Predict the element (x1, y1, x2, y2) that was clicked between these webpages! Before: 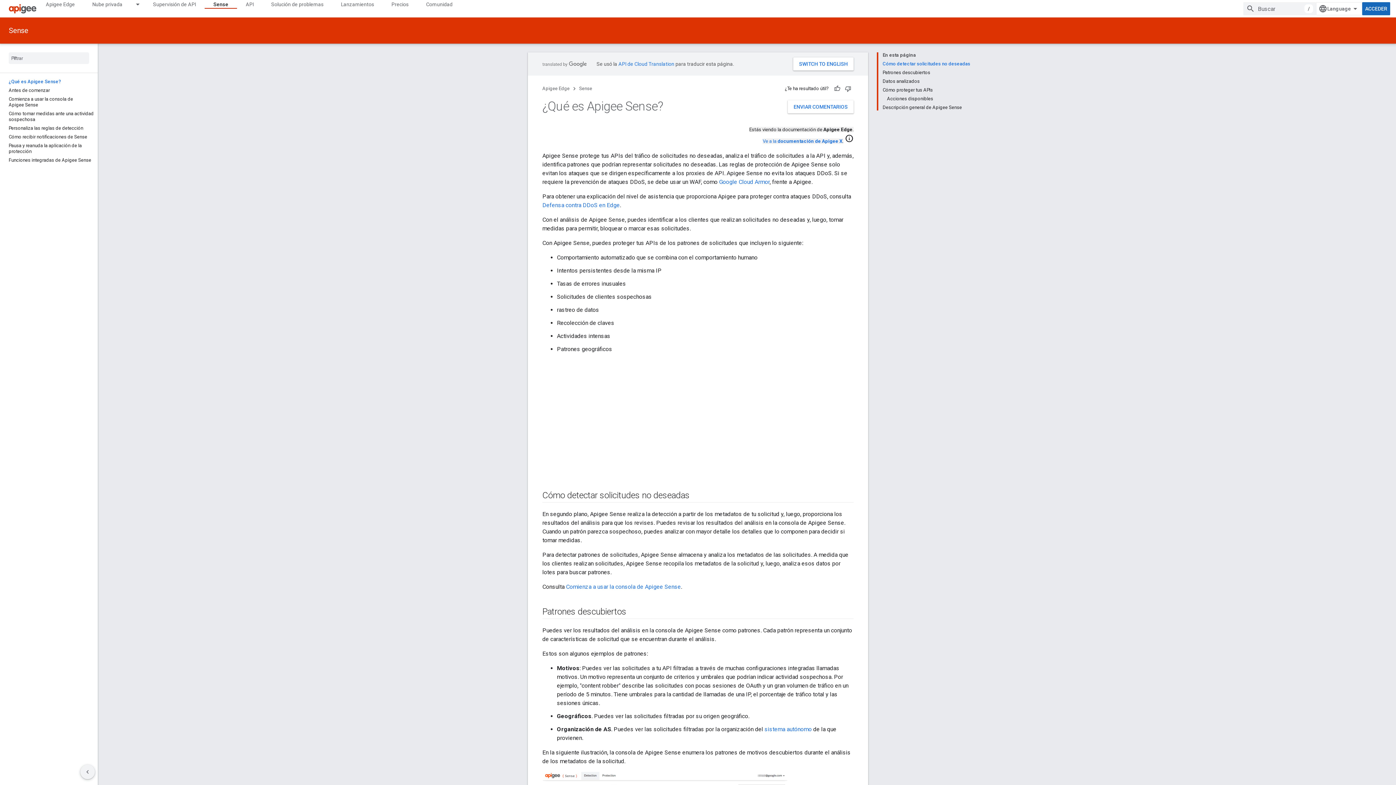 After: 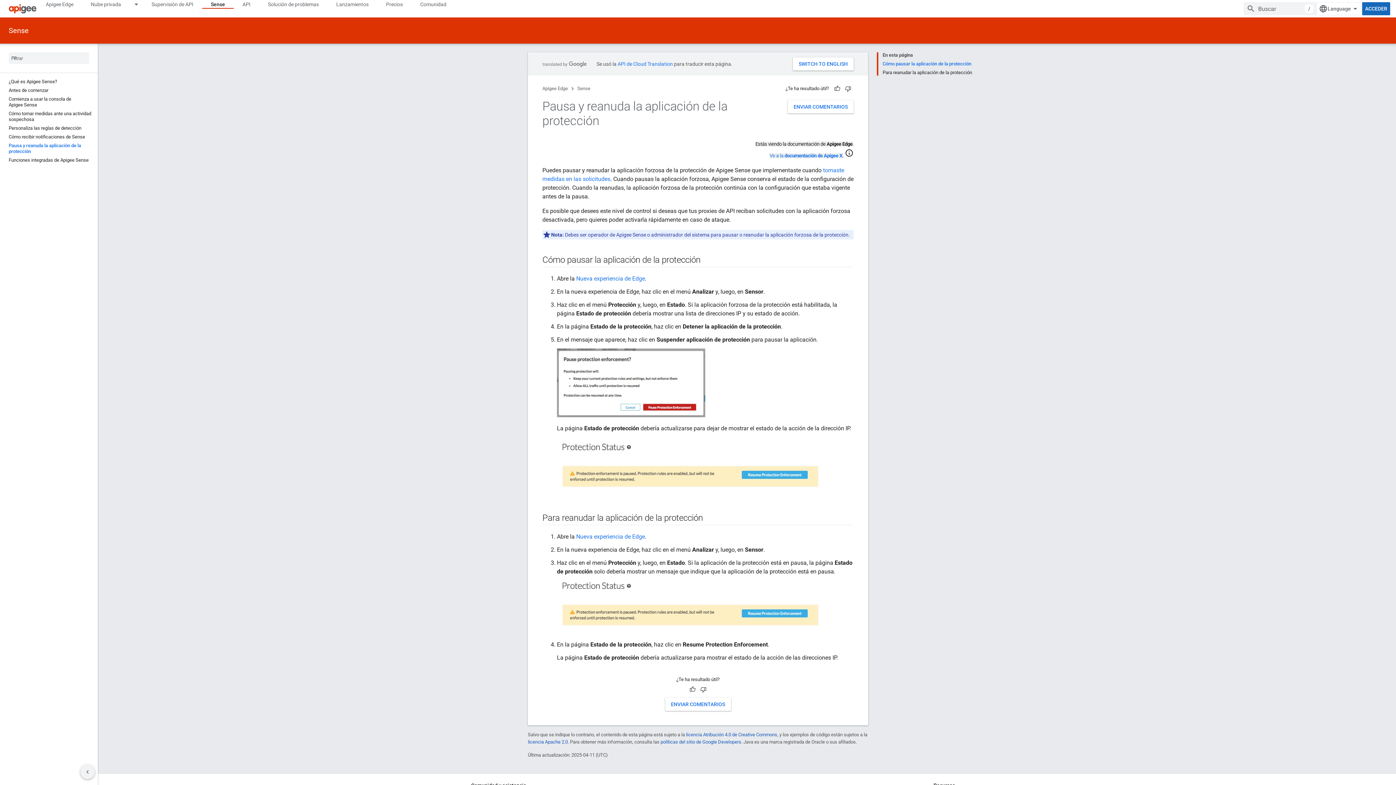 Action: label: Pausa y reanuda la aplicación de la protección bbox: (0, 141, 97, 156)